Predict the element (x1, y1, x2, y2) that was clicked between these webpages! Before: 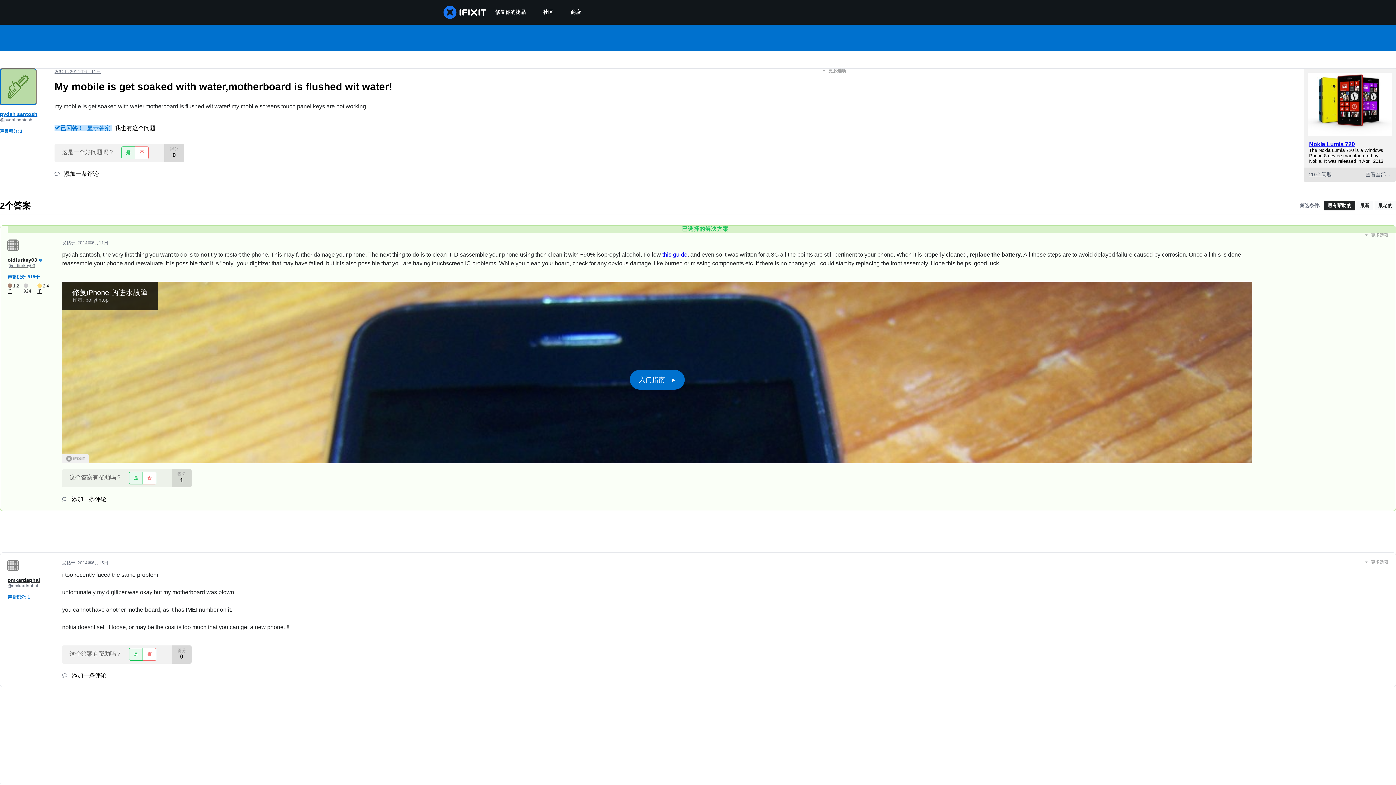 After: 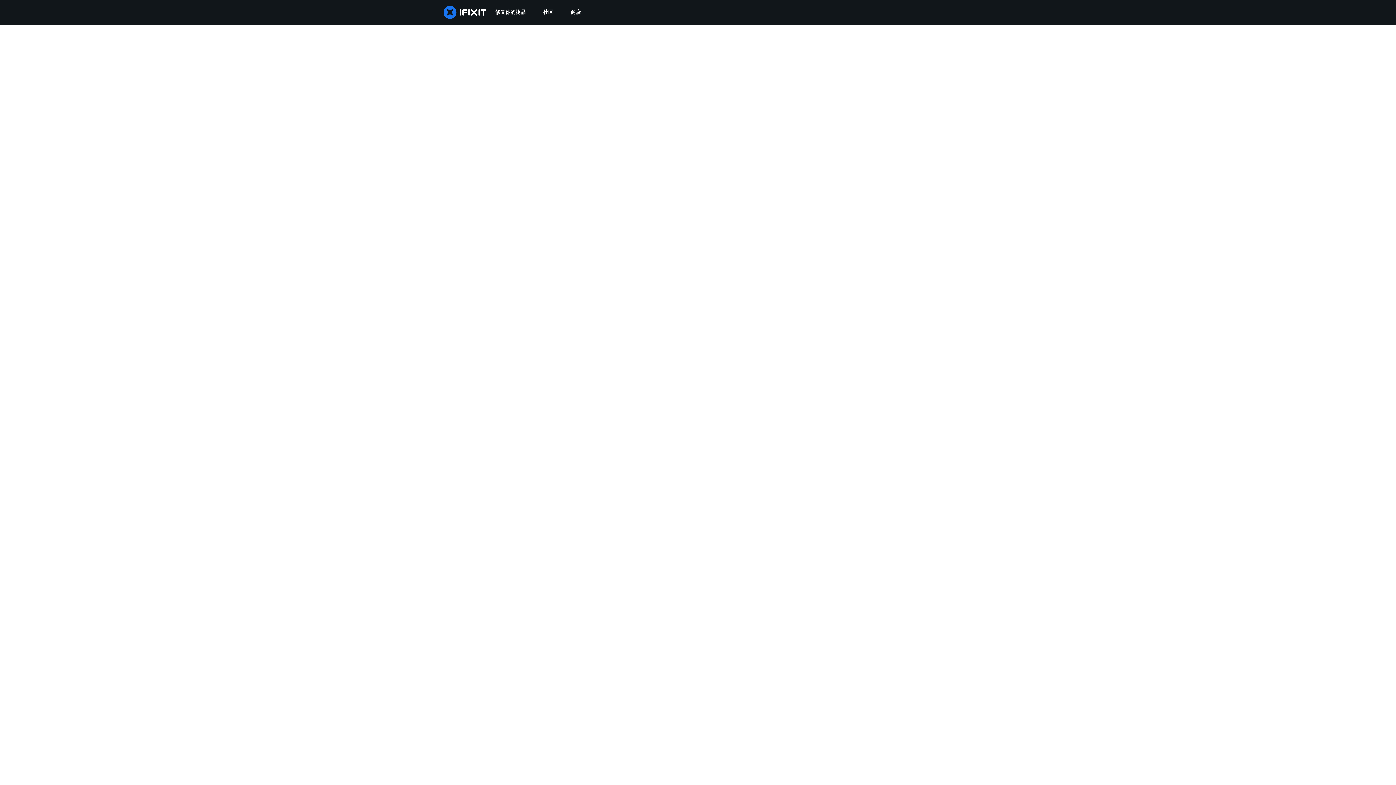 Action: bbox: (0, 68, 36, 105)